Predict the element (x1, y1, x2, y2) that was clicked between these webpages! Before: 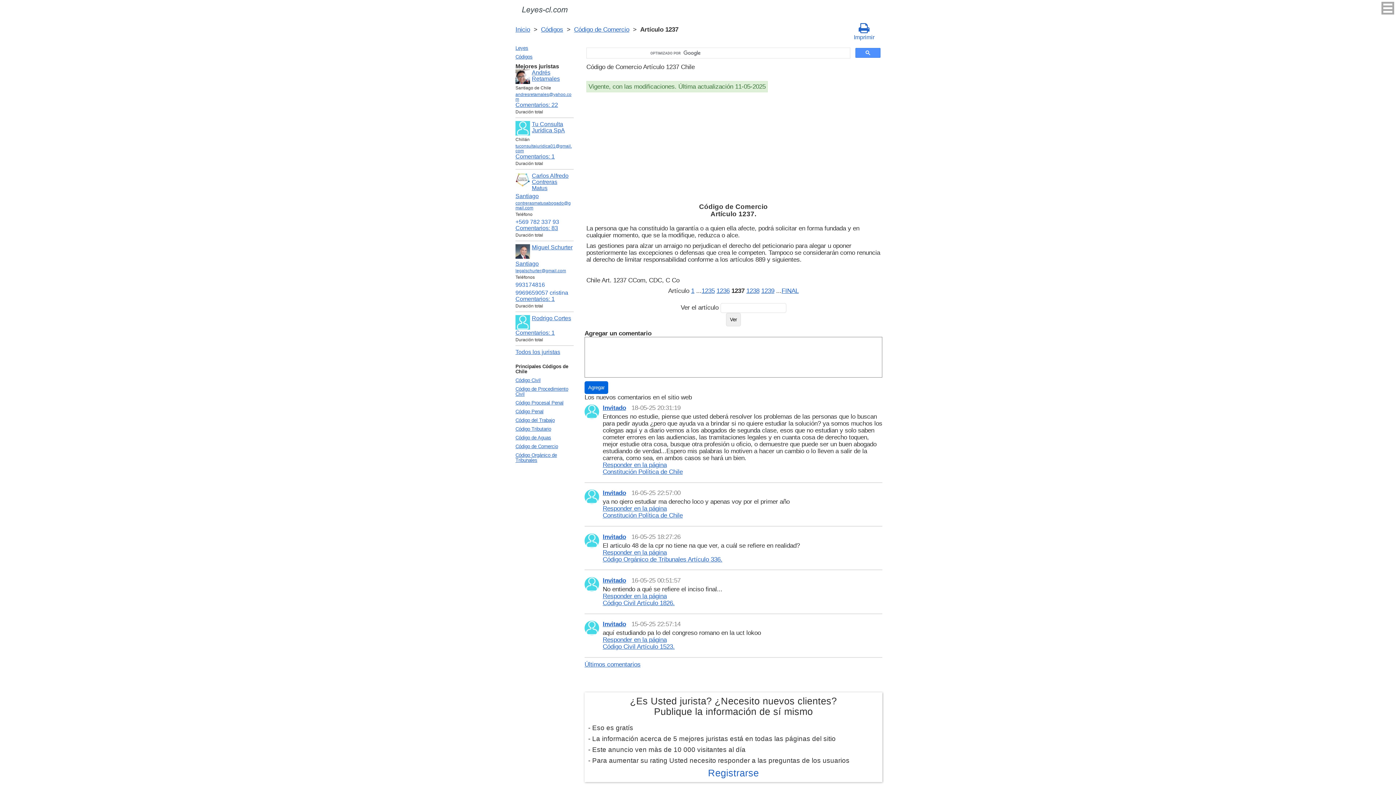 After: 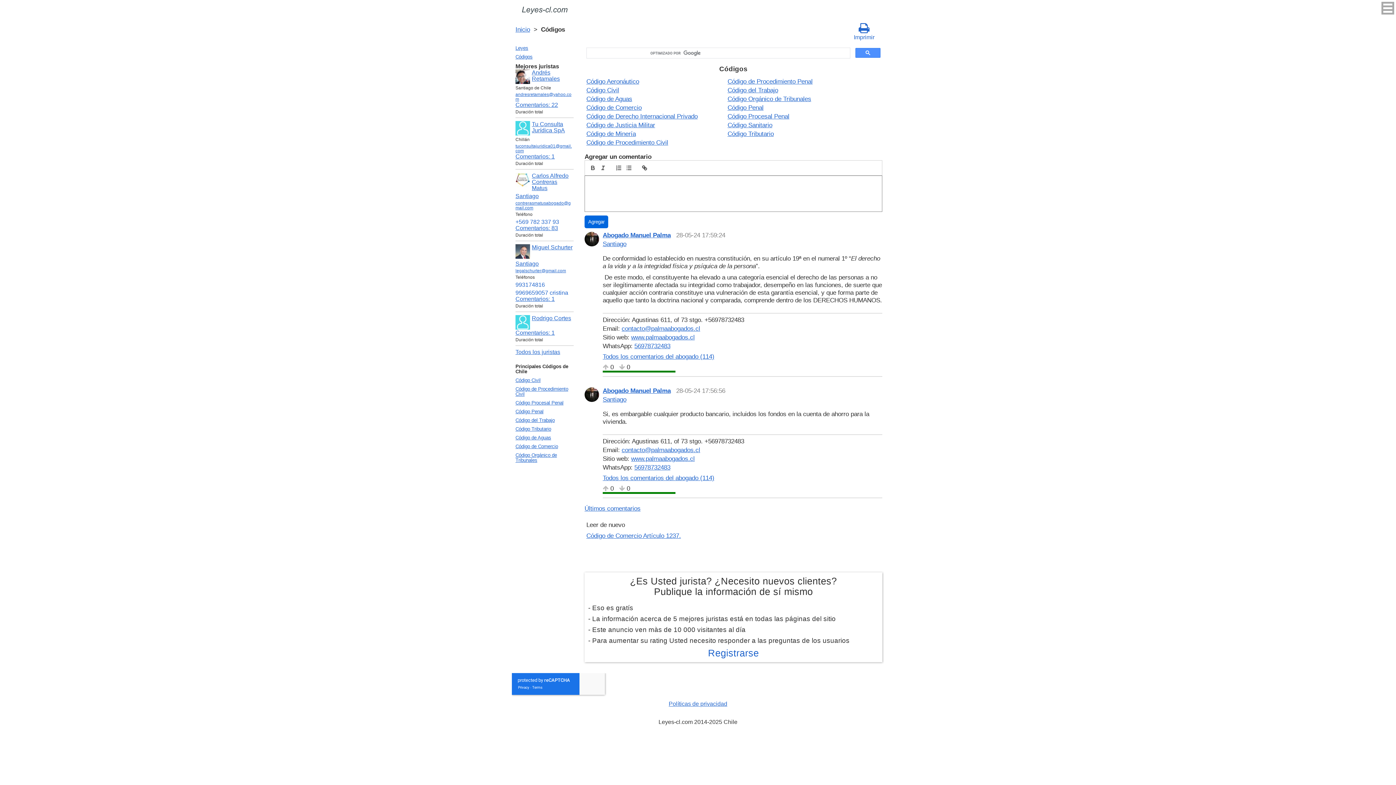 Action: bbox: (541, 25, 563, 33) label: Códigos